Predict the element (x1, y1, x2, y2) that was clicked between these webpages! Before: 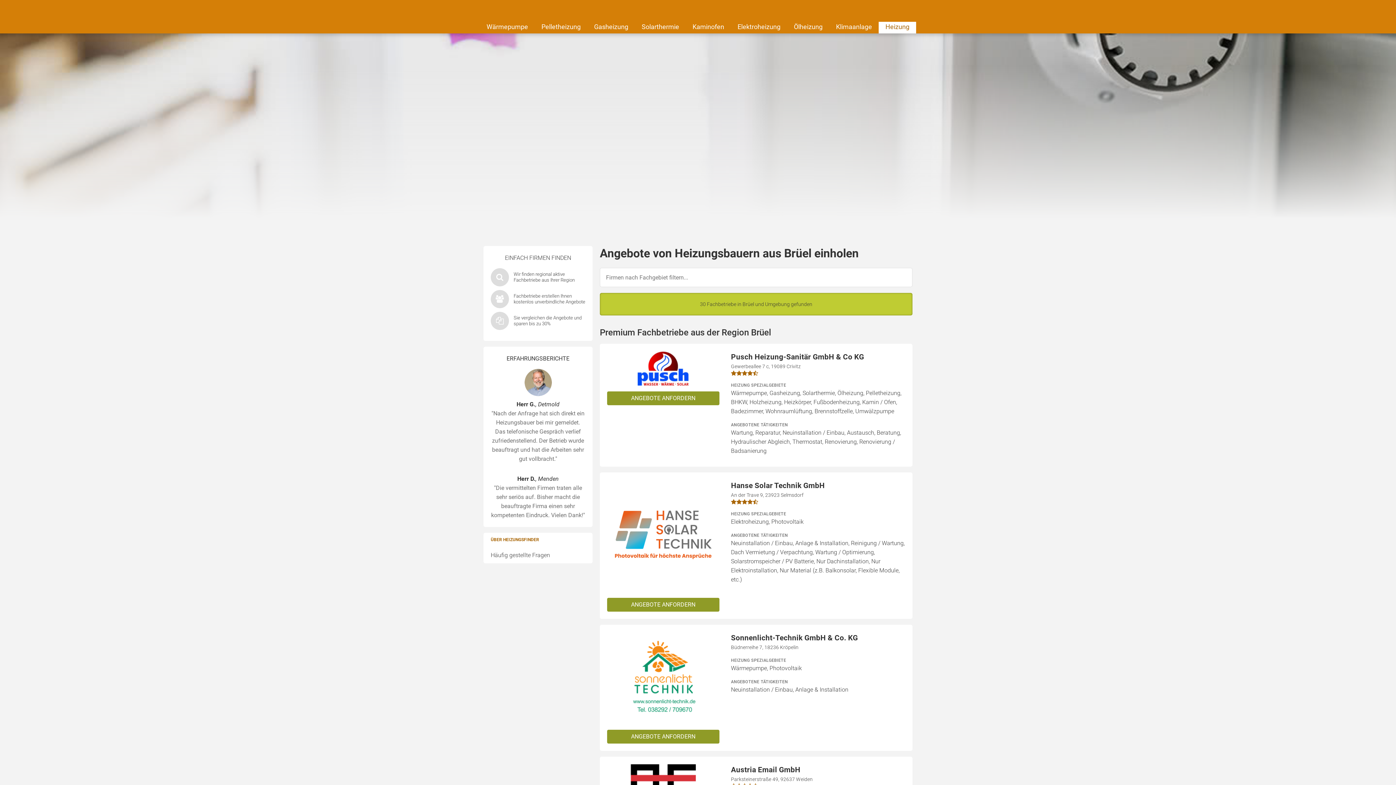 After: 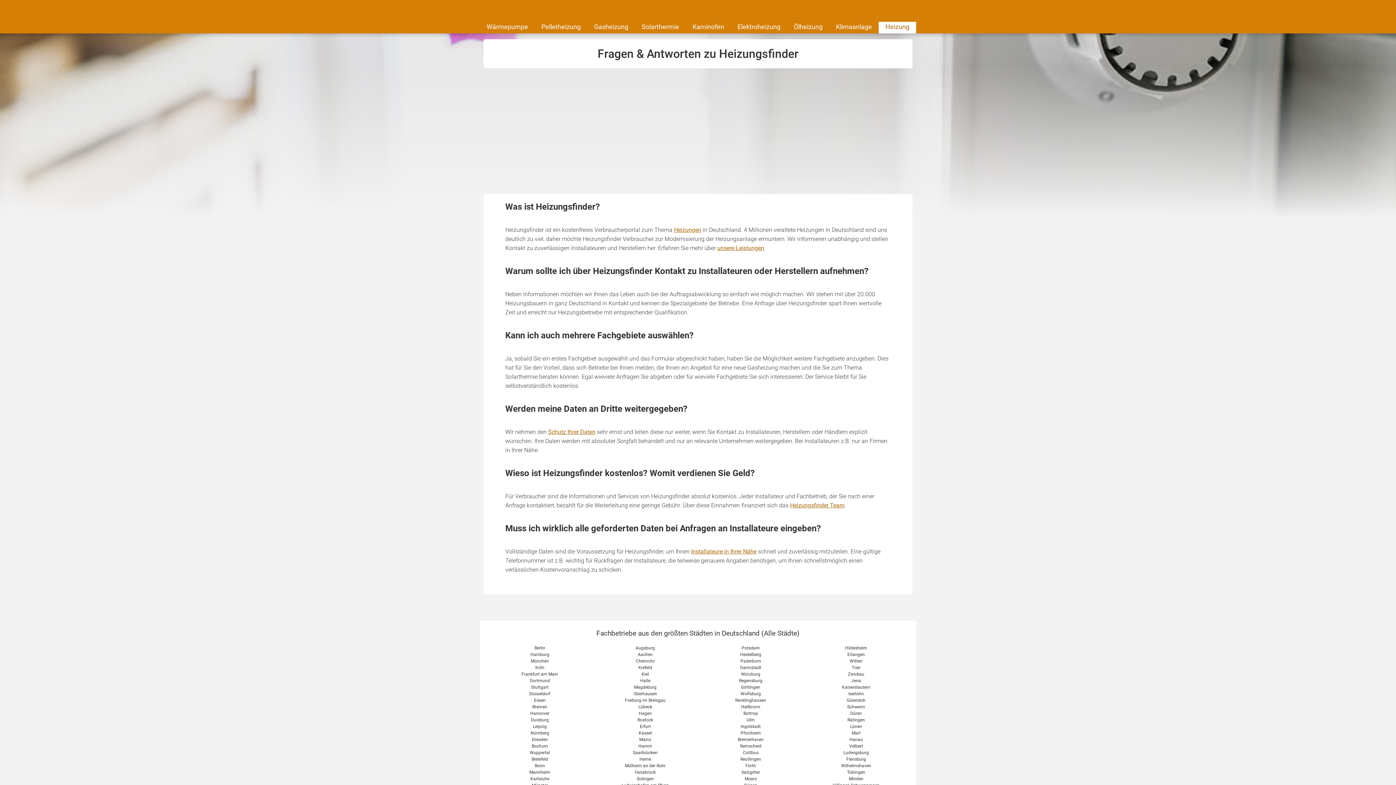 Action: label: Häufig gestellte Fragen bbox: (483, 547, 592, 563)